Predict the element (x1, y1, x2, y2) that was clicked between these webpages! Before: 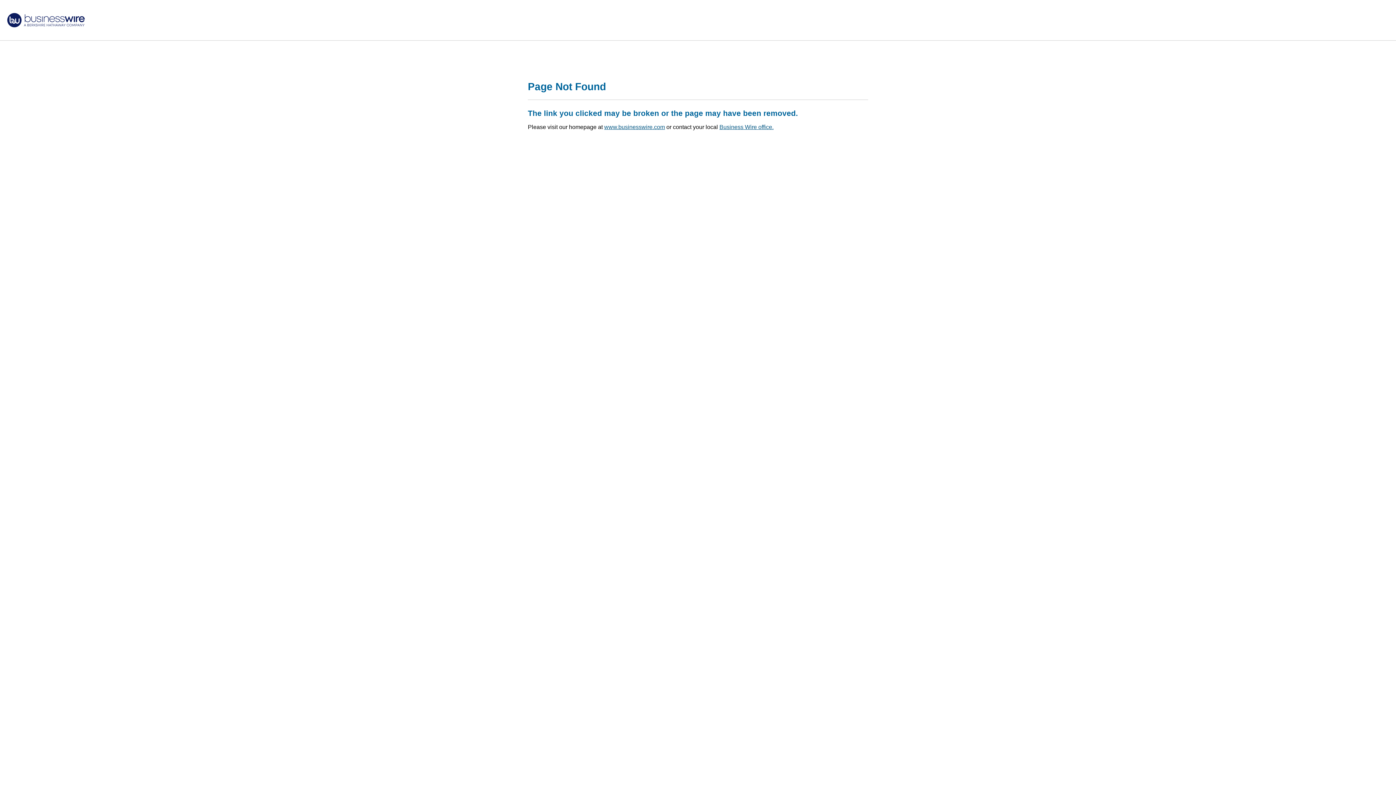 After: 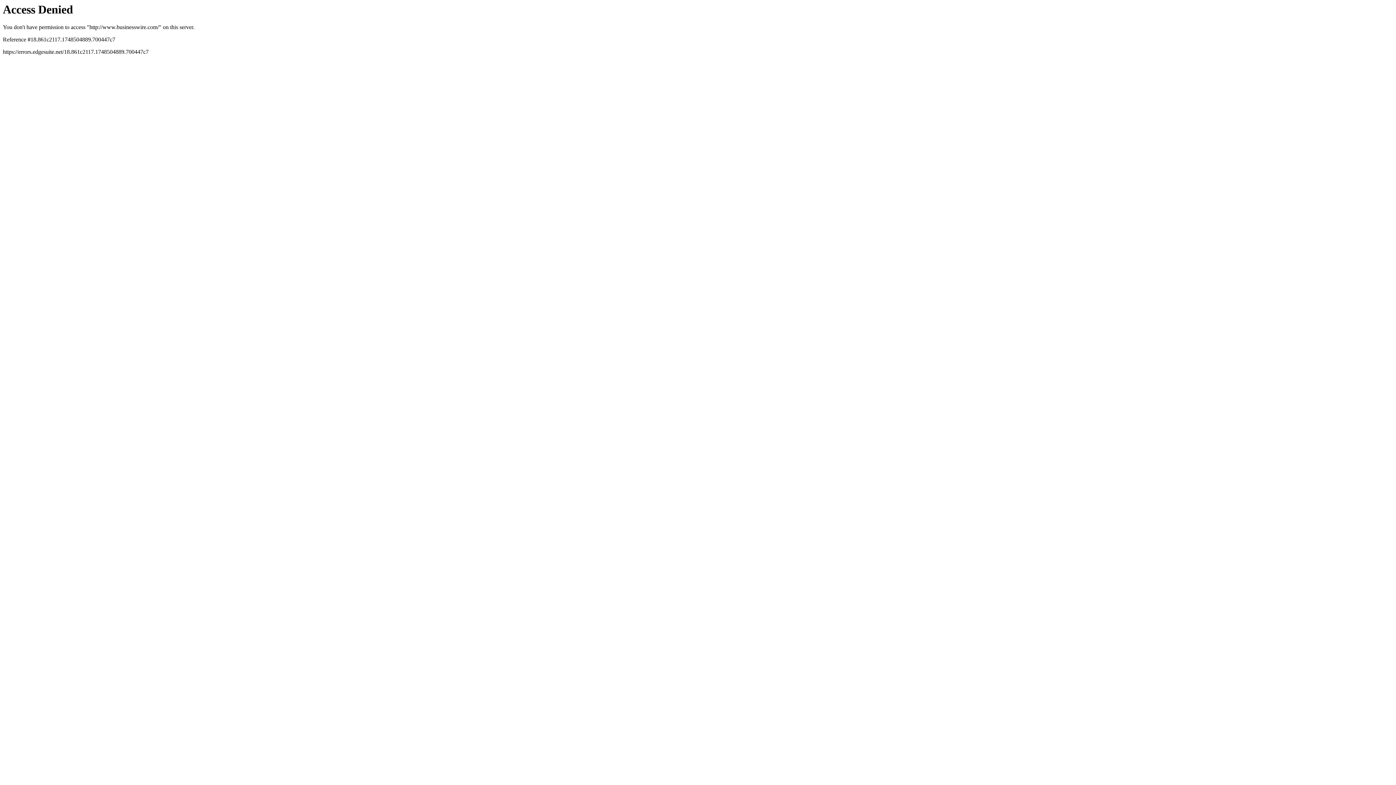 Action: label: www.businesswire.com bbox: (604, 123, 665, 130)